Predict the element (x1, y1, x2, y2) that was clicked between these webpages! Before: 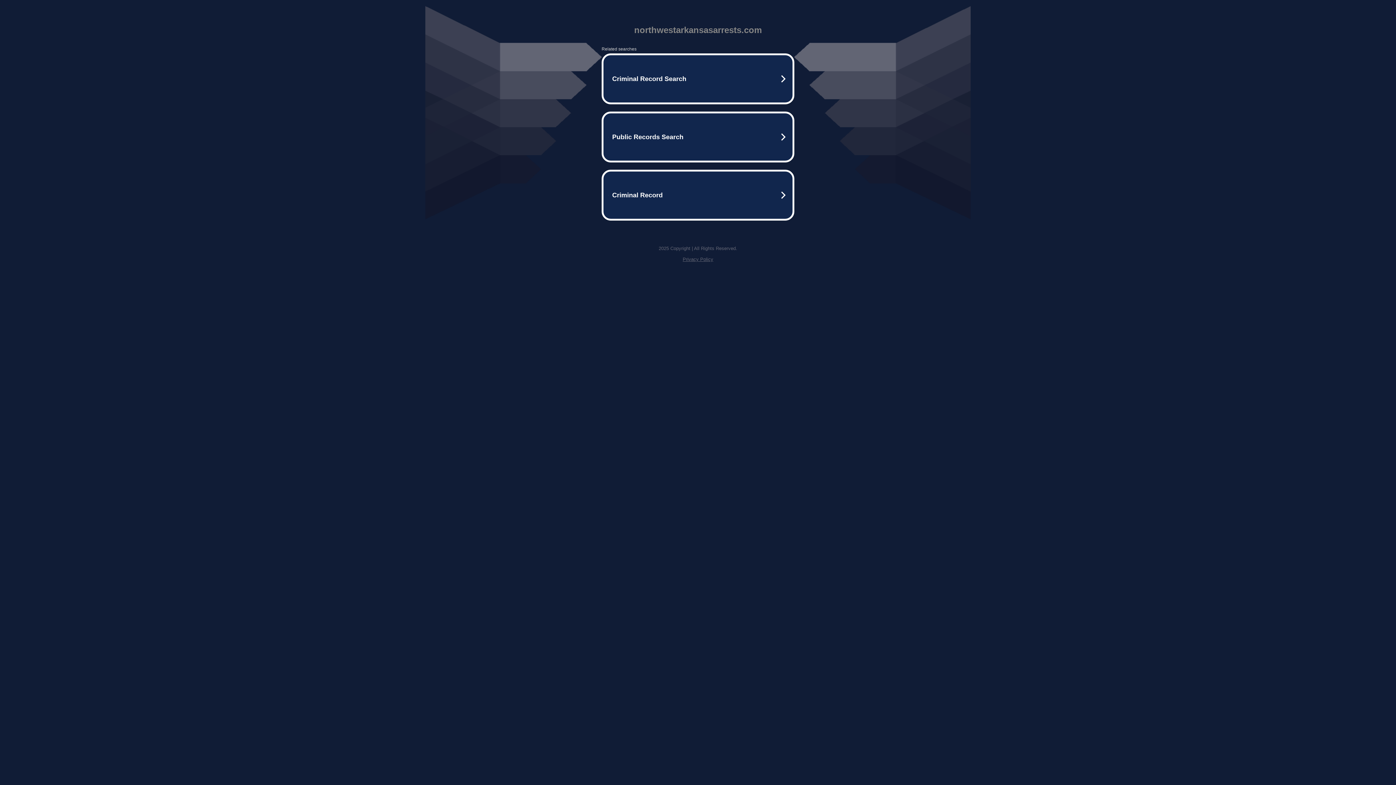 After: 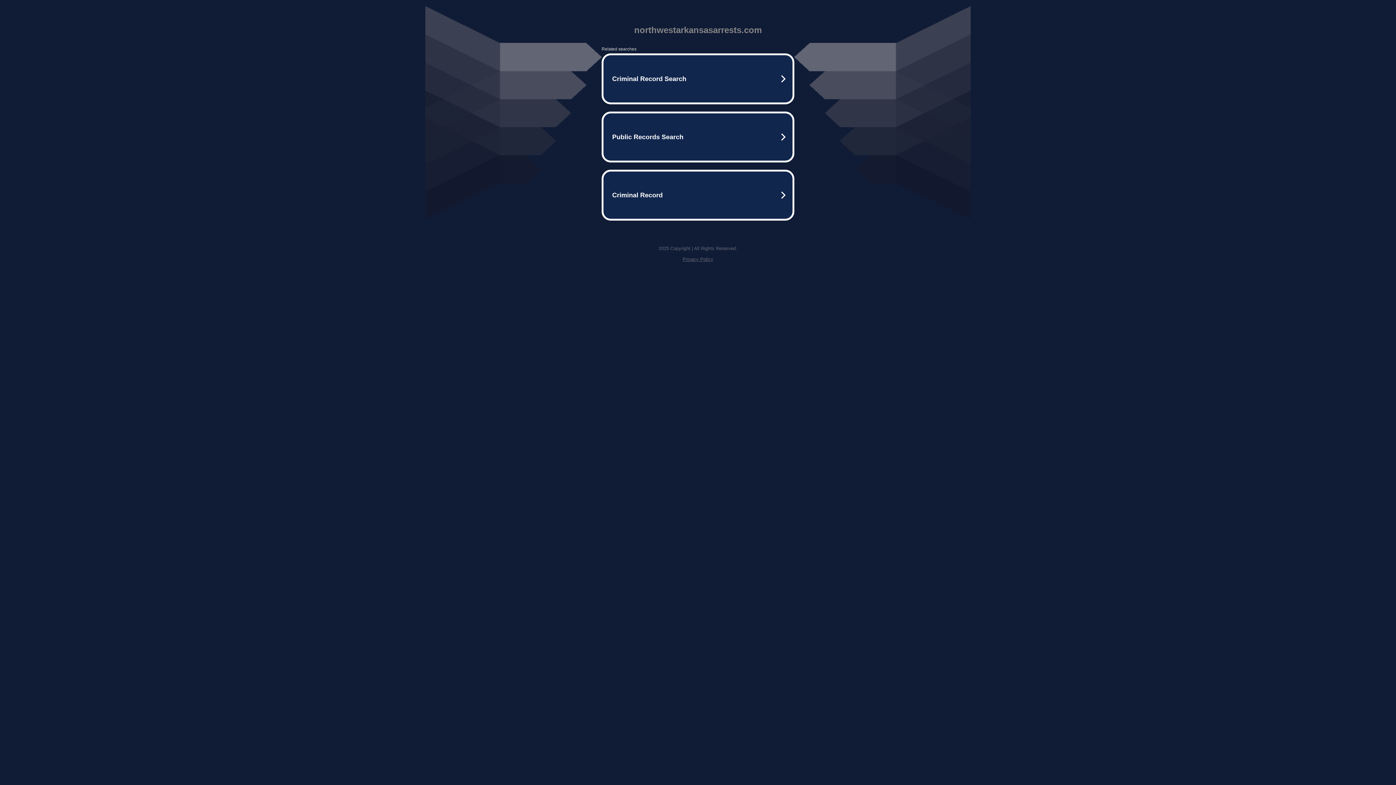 Action: label: Privacy Policy bbox: (682, 256, 713, 262)